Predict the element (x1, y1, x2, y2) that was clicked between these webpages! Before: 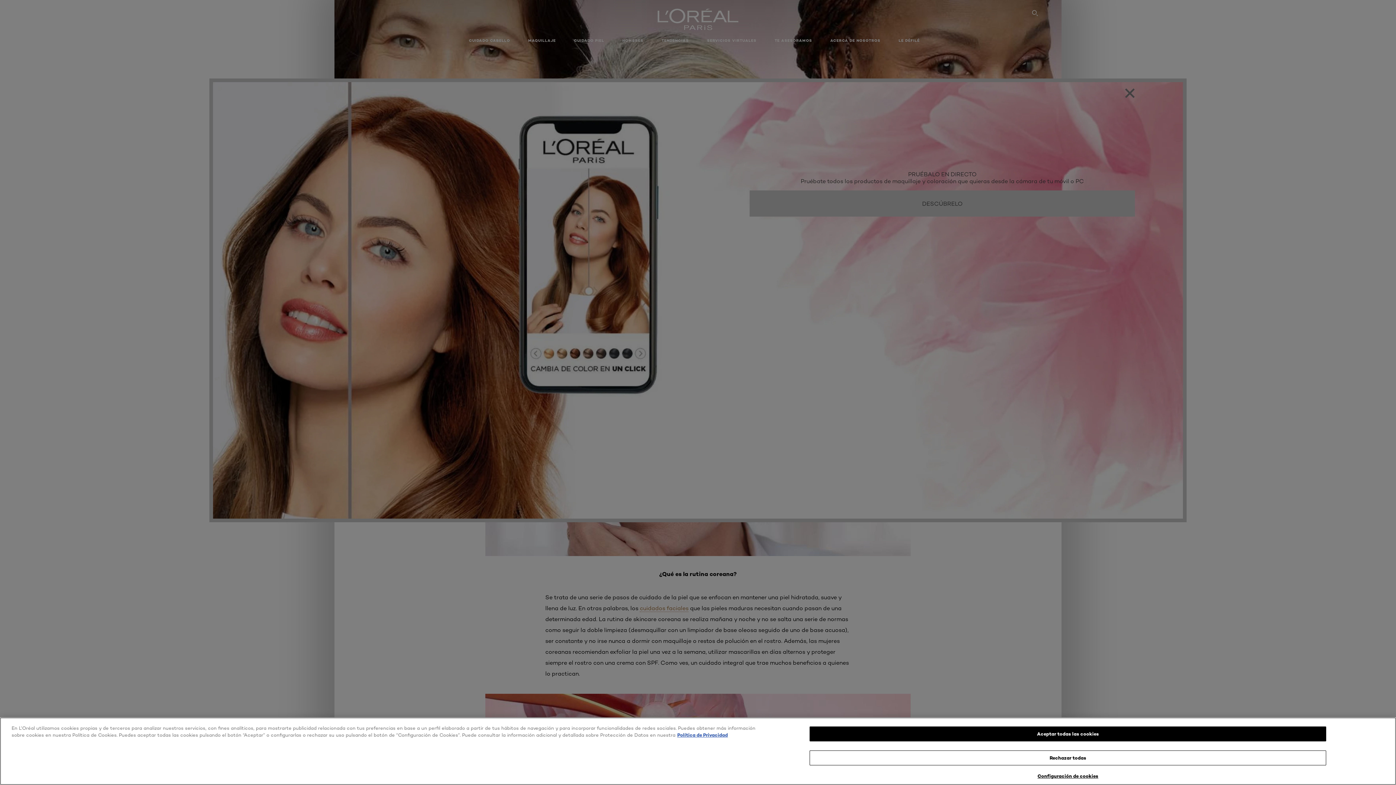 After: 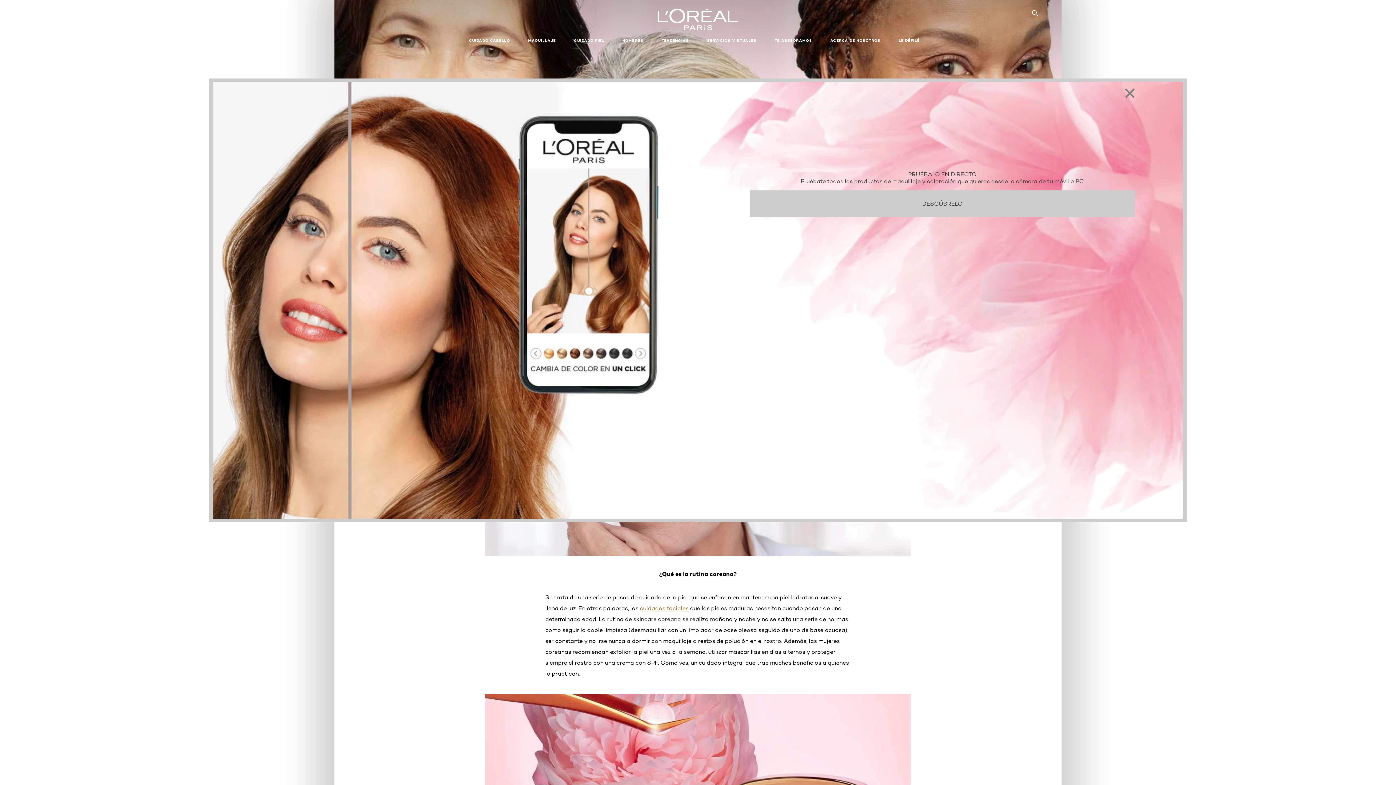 Action: label: Rechazar todas bbox: (809, 750, 1326, 765)